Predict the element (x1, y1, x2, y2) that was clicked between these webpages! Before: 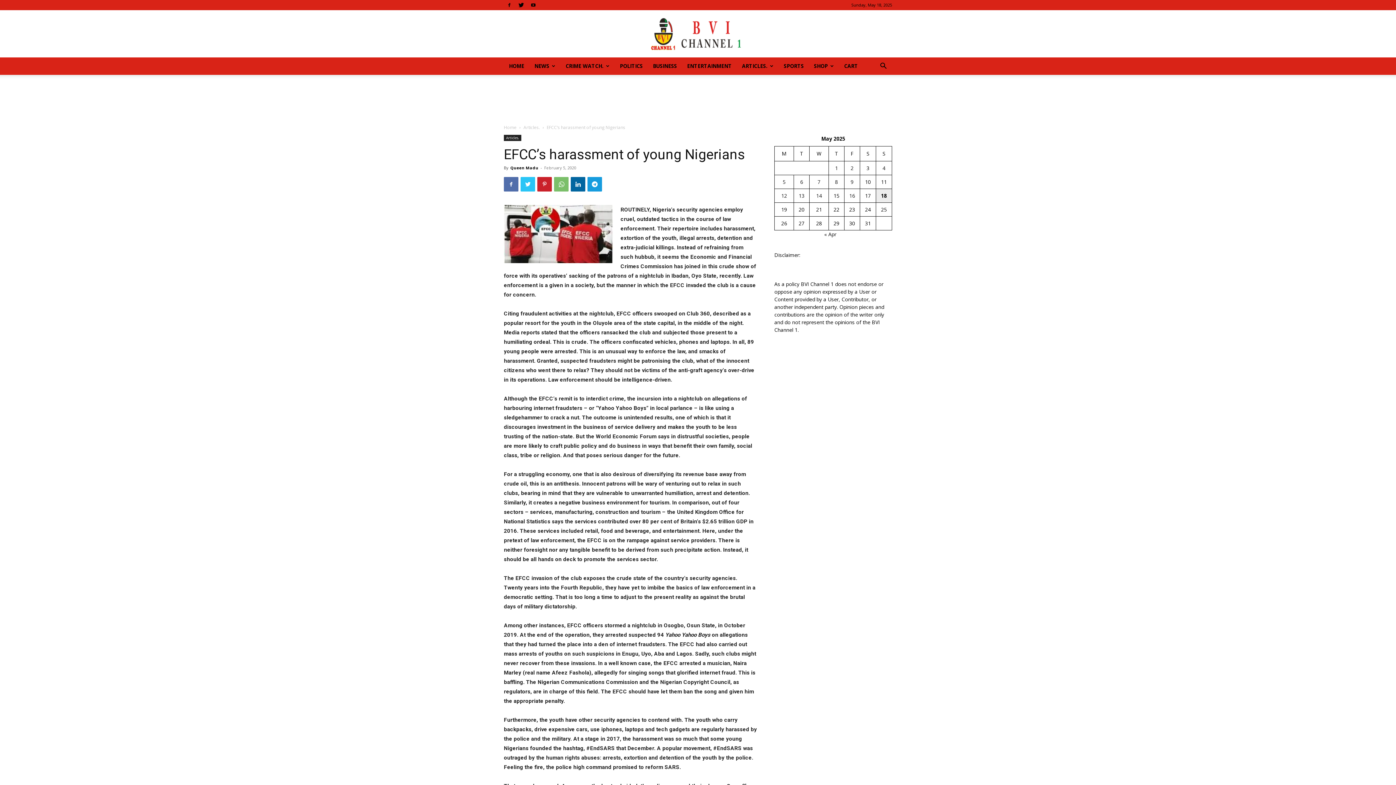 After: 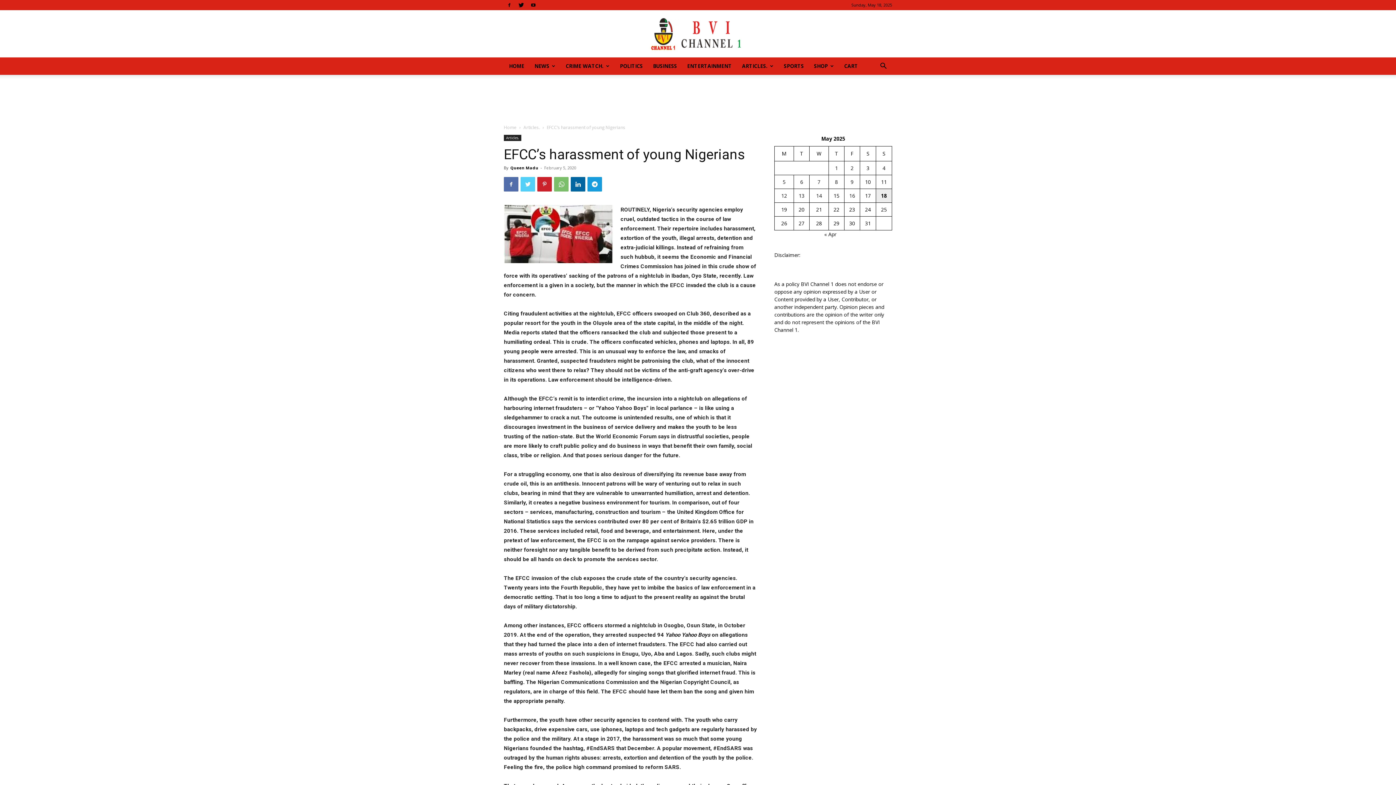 Action: bbox: (520, 177, 535, 191)